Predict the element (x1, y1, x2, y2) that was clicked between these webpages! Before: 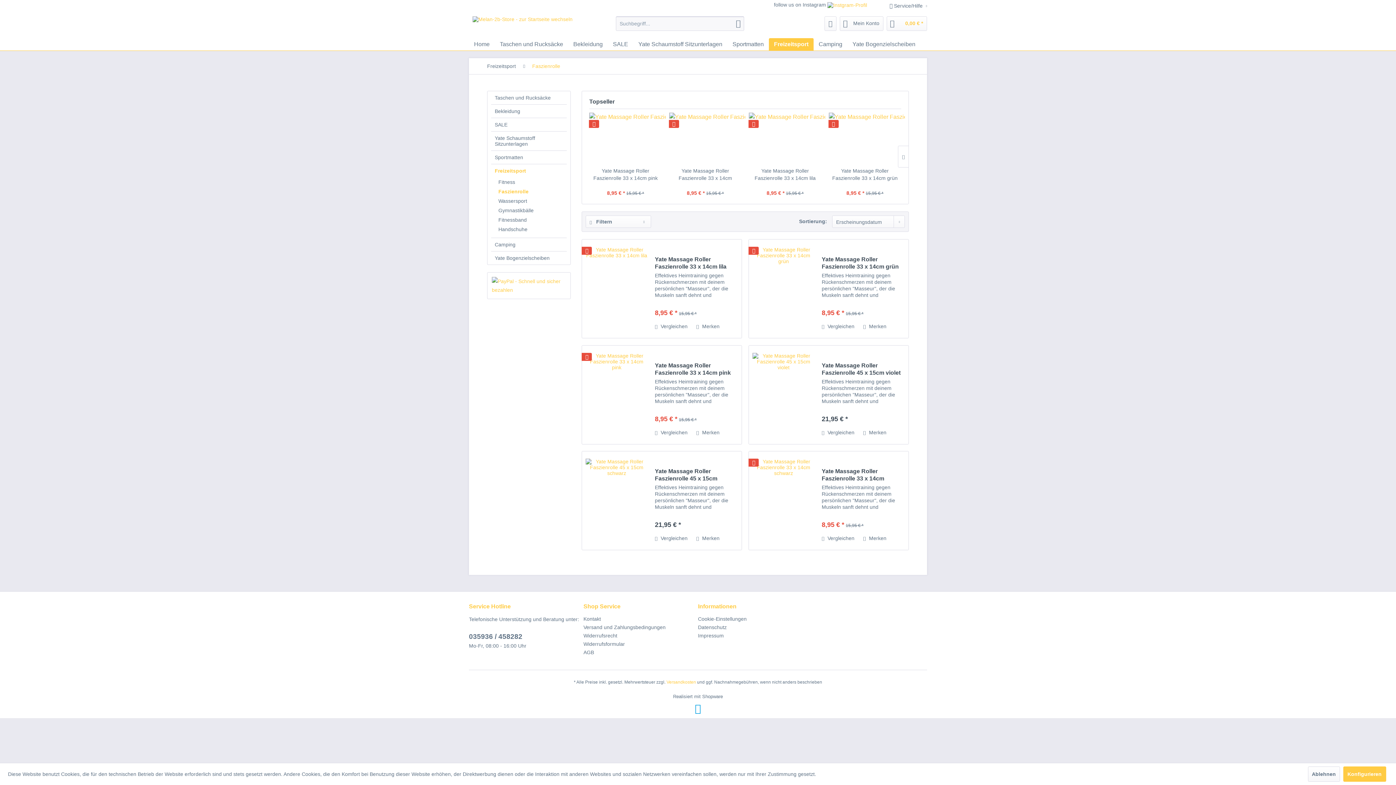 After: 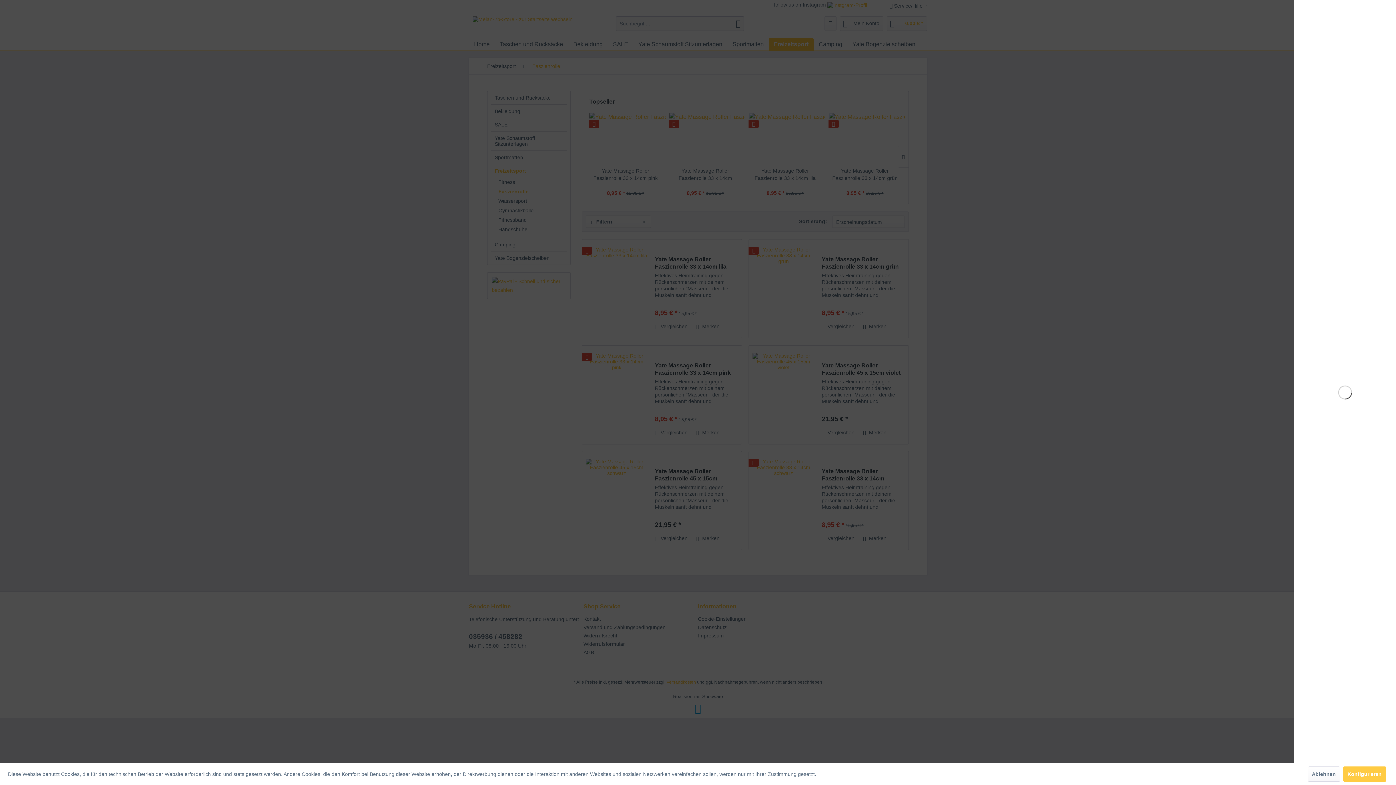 Action: bbox: (886, 16, 927, 30) label: Warenkorb